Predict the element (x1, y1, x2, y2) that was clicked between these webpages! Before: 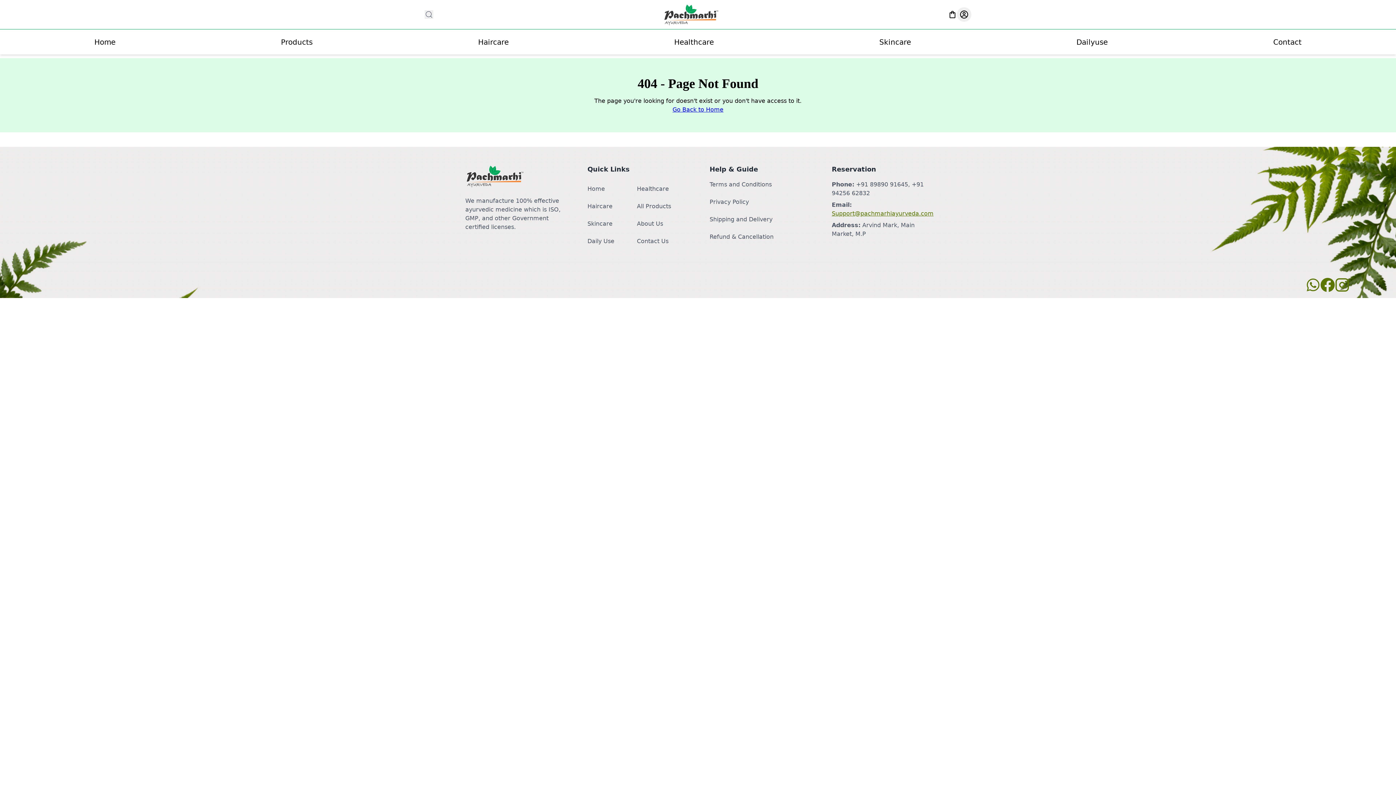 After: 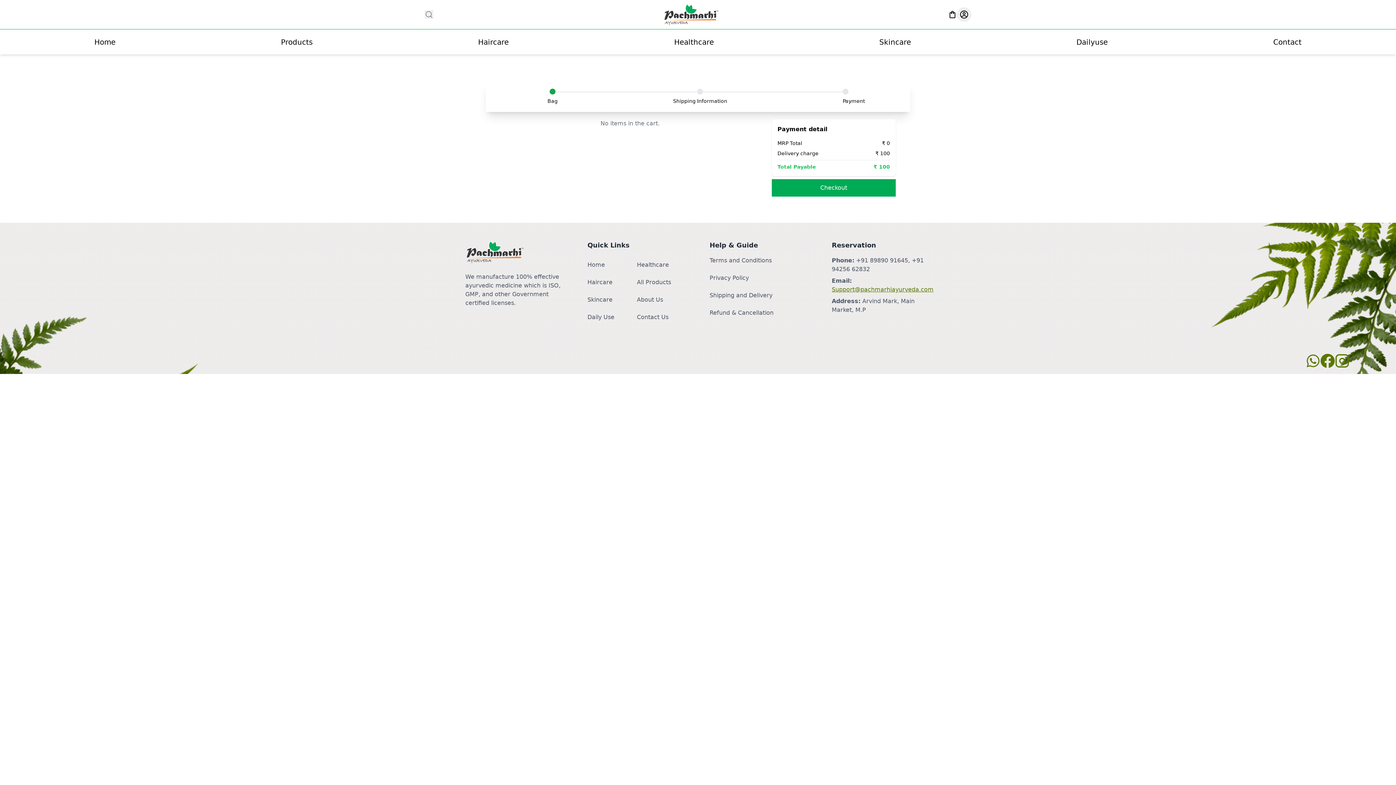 Action: bbox: (948, 10, 957, 18)